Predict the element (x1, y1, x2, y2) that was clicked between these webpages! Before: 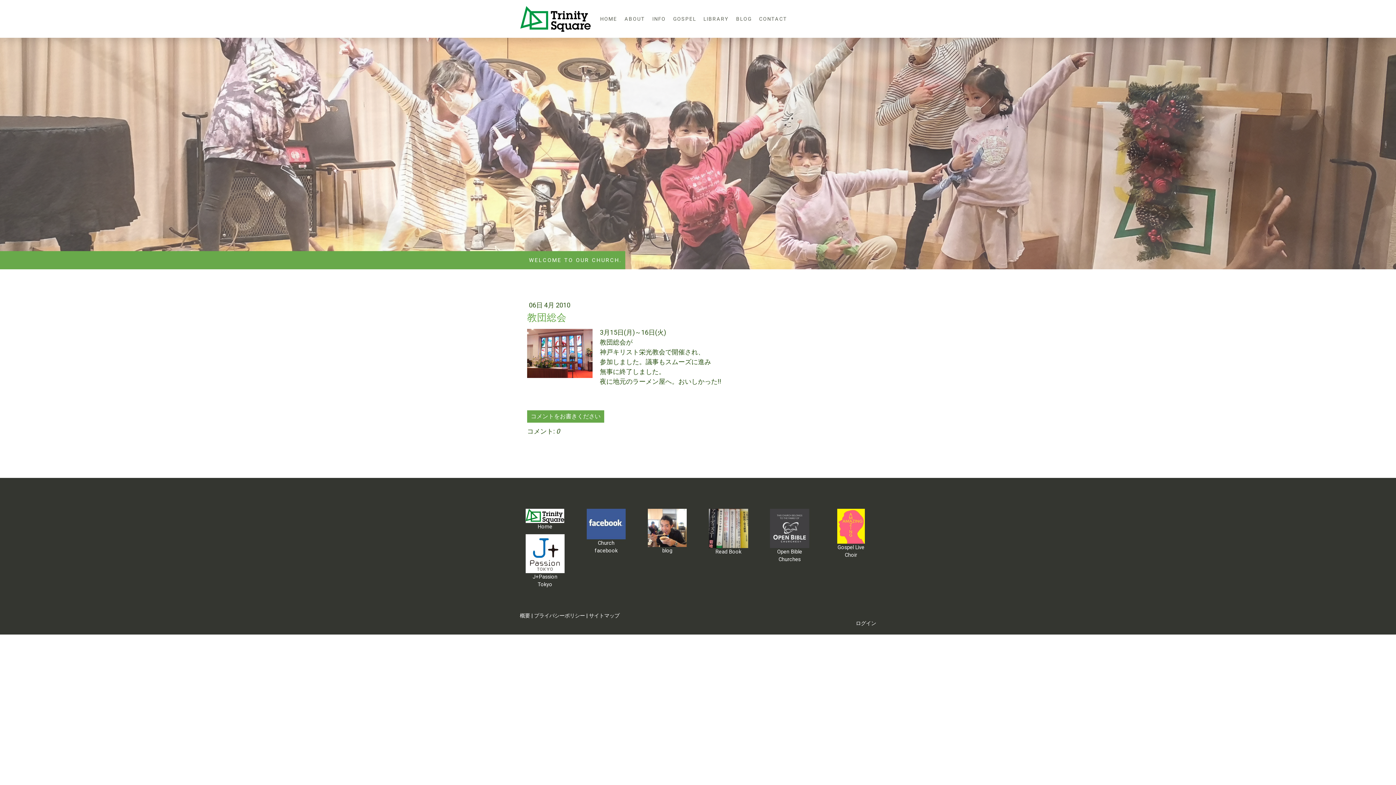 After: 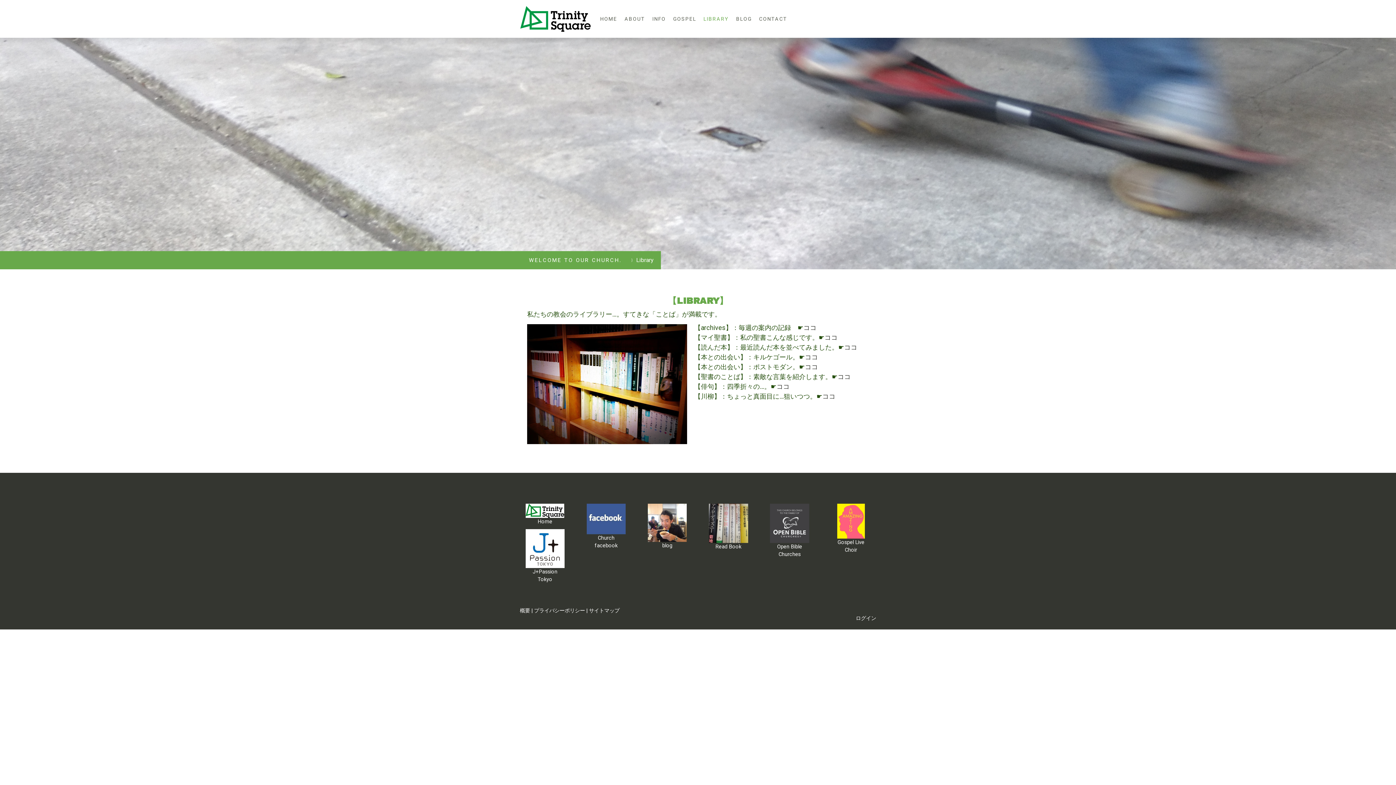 Action: bbox: (700, 11, 732, 26) label: LIBRARY